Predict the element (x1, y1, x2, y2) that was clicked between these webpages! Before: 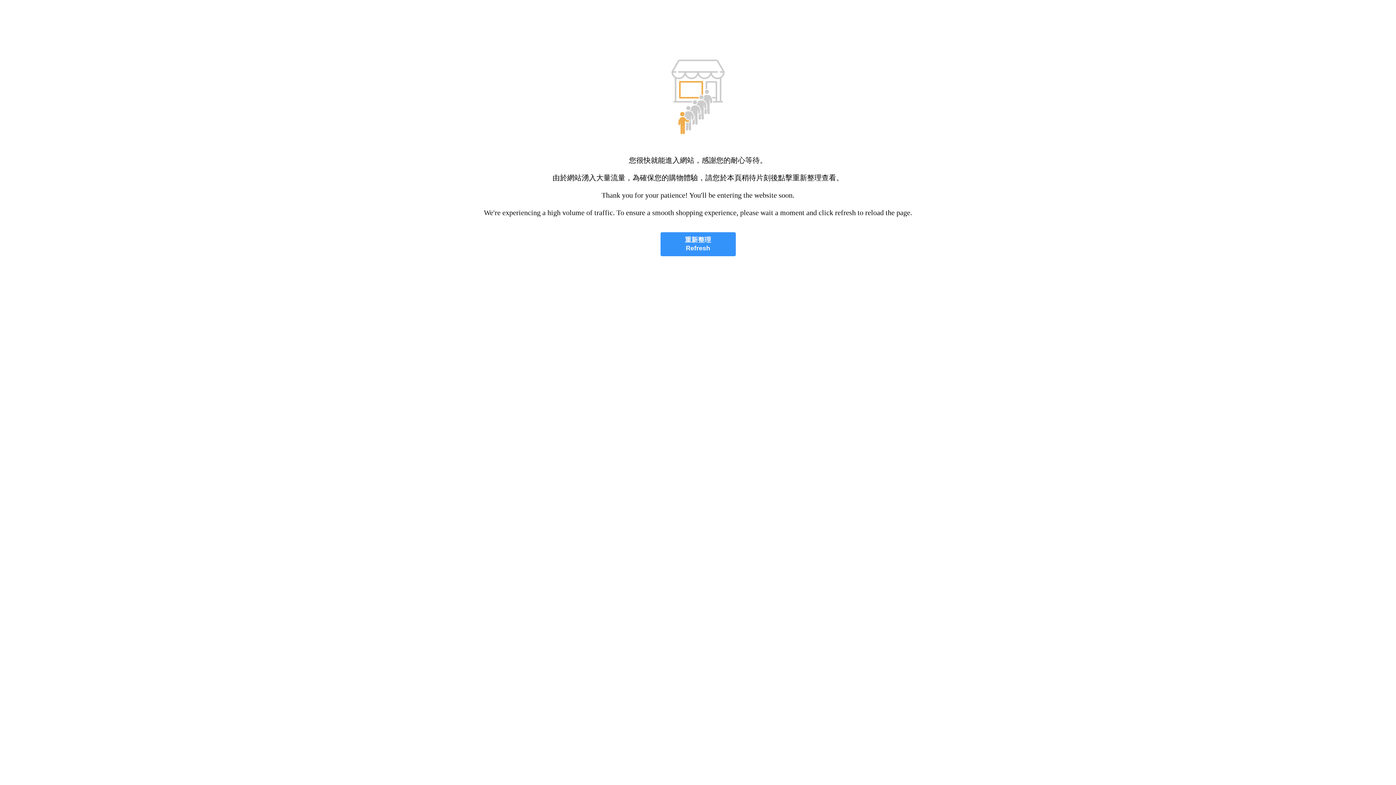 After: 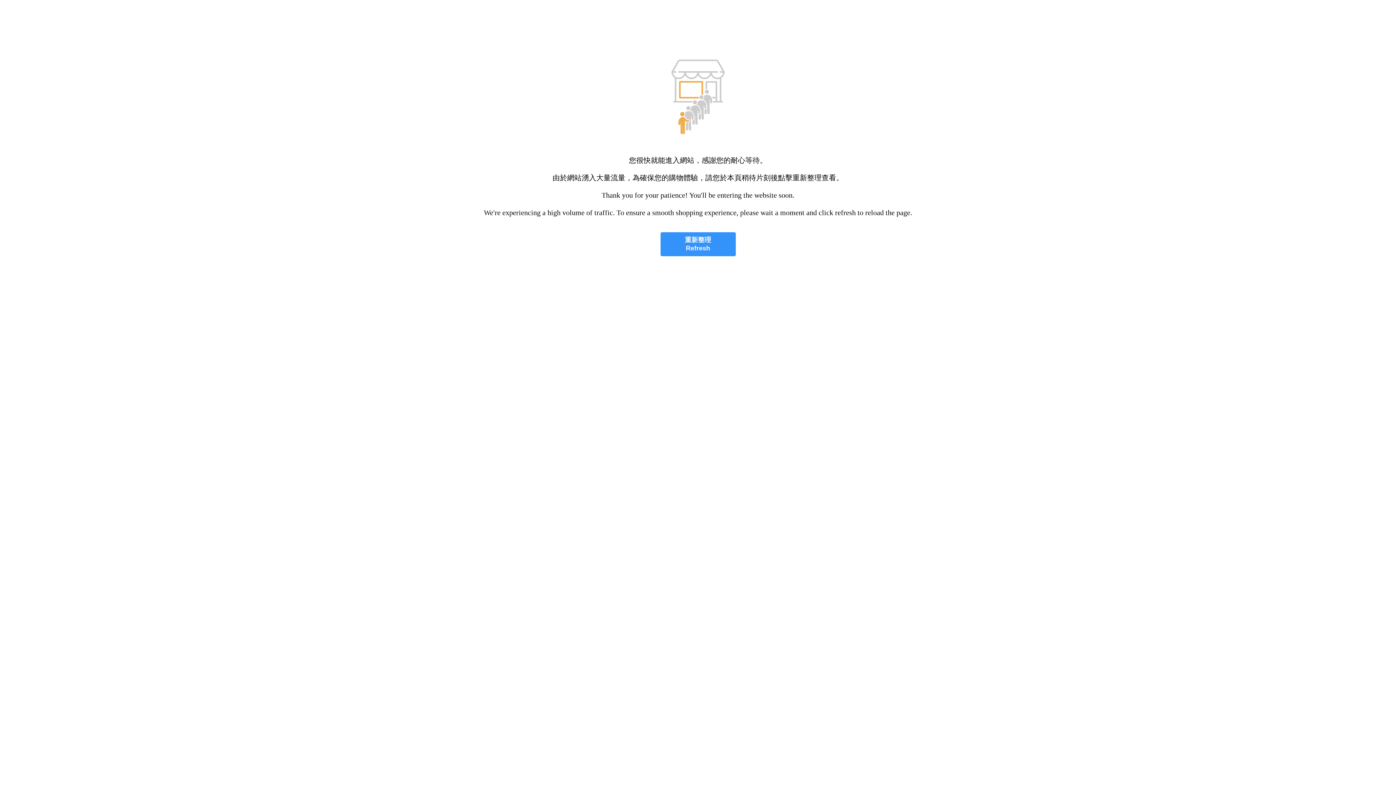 Action: bbox: (660, 232, 735, 256) label: 重新整理
Refresh